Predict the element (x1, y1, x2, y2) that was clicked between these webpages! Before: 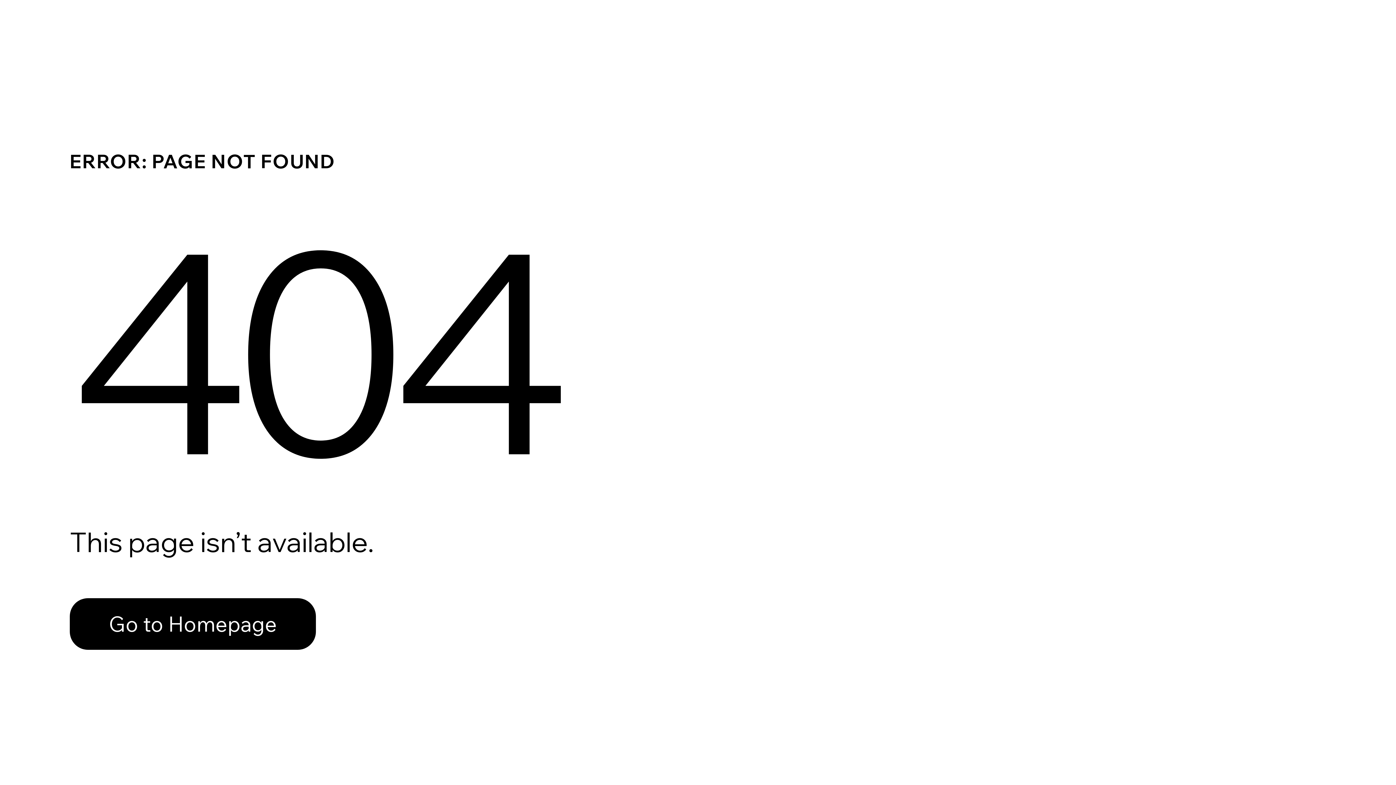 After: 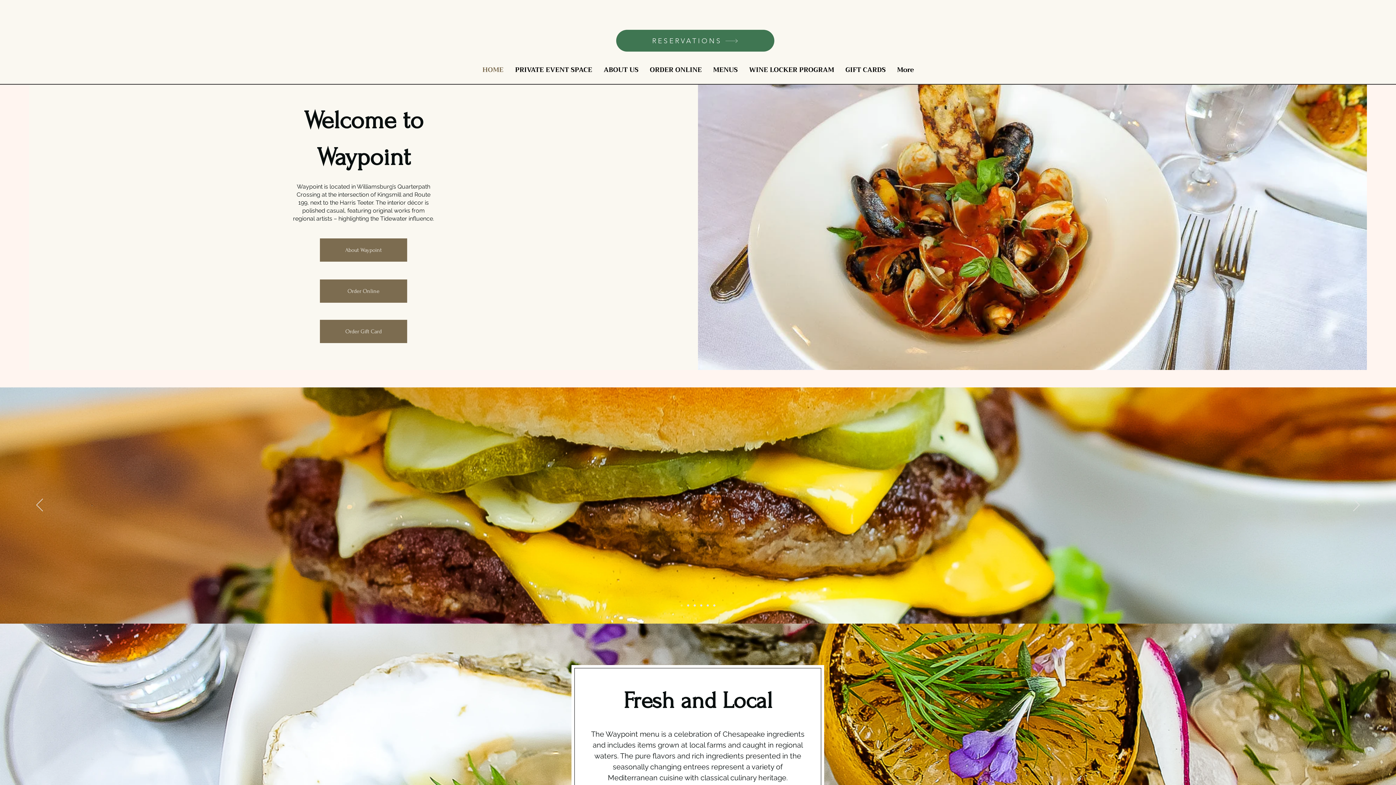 Action: label: Go to Homepage bbox: (69, 598, 316, 650)